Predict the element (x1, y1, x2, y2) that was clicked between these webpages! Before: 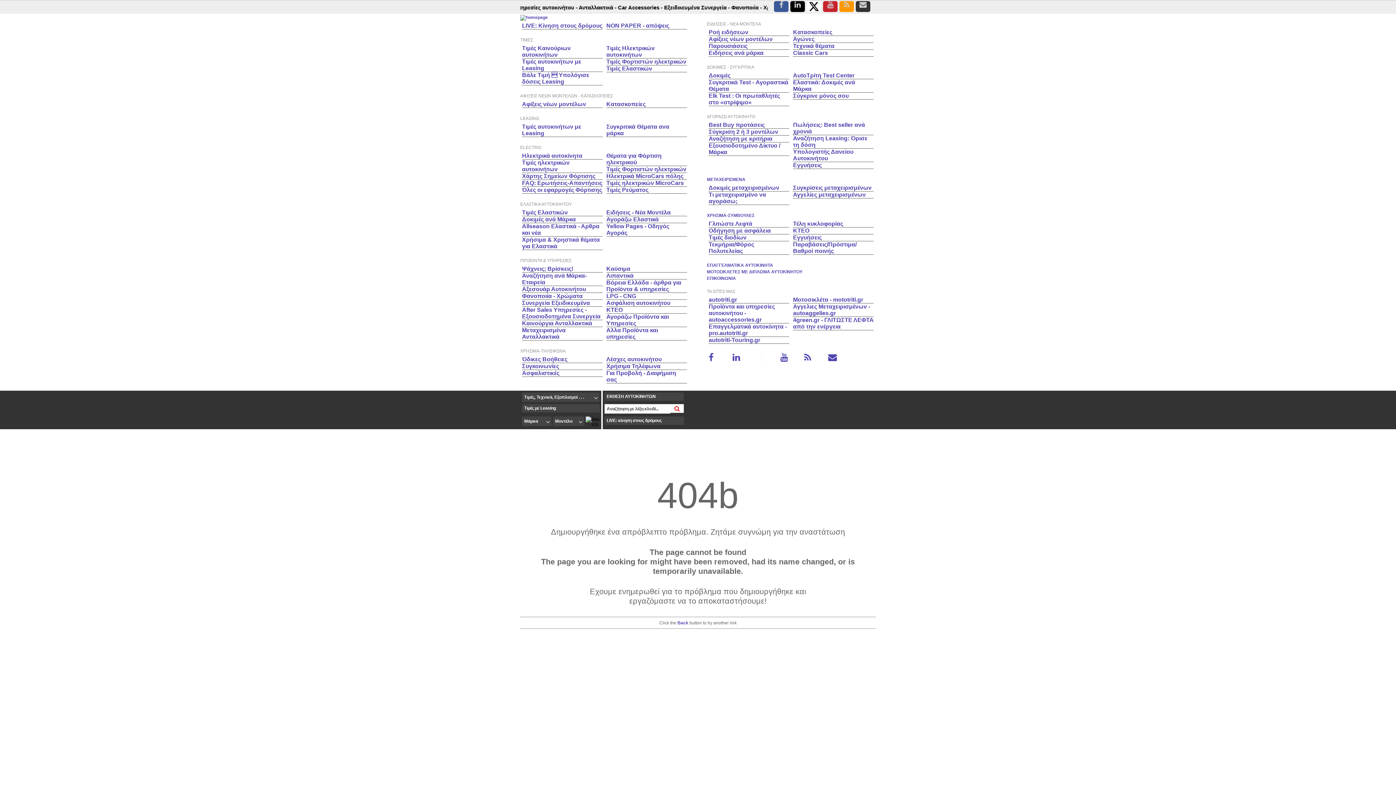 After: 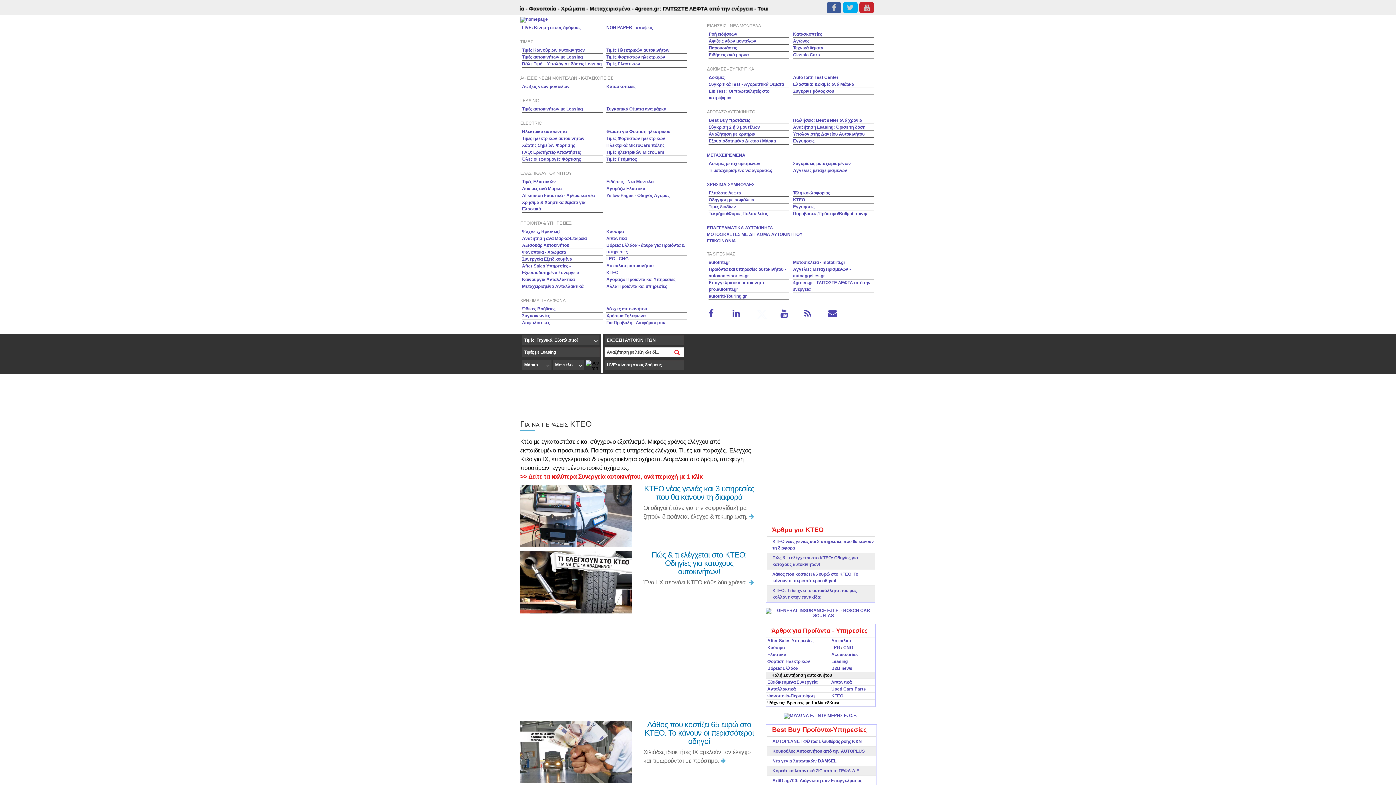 Action: bbox: (606, 306, 622, 313) label: ΚΤΕΟ